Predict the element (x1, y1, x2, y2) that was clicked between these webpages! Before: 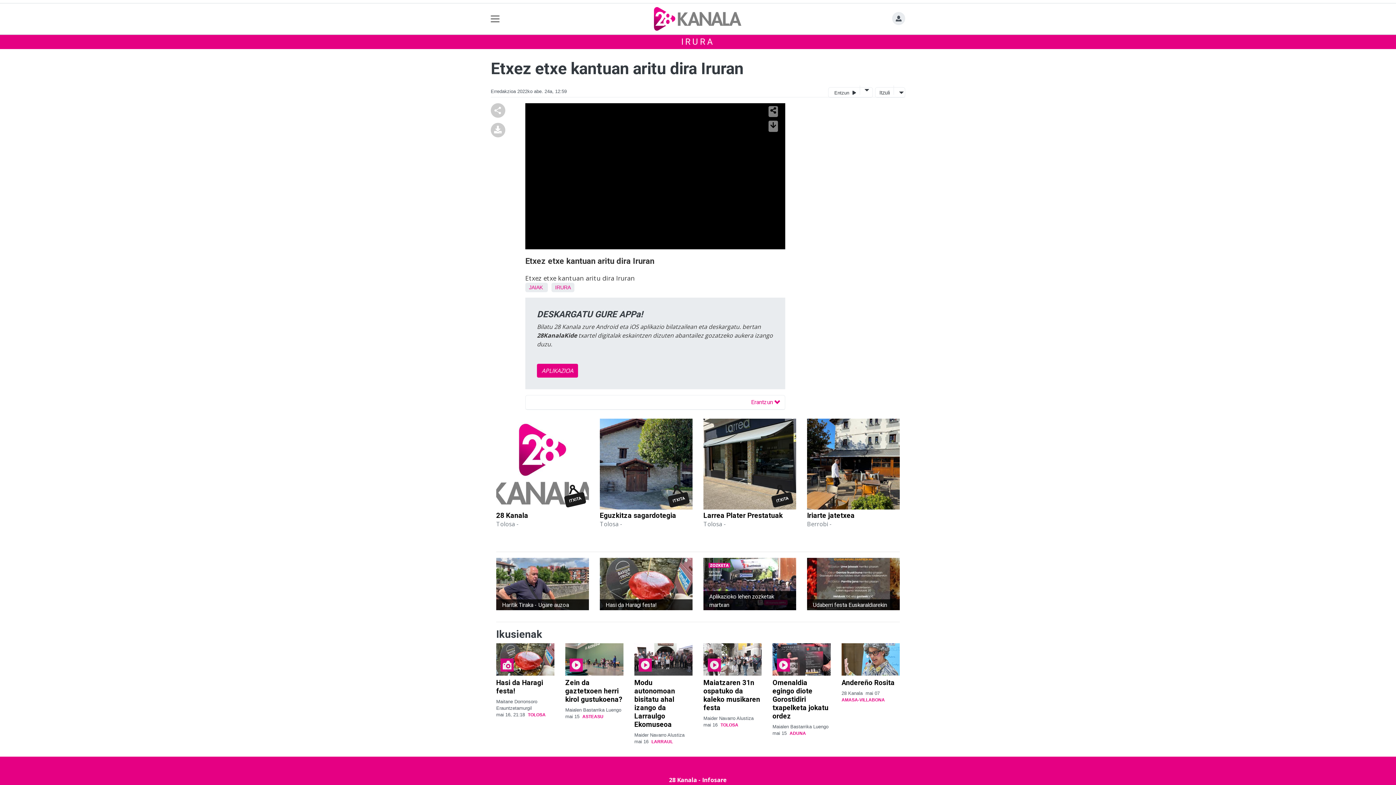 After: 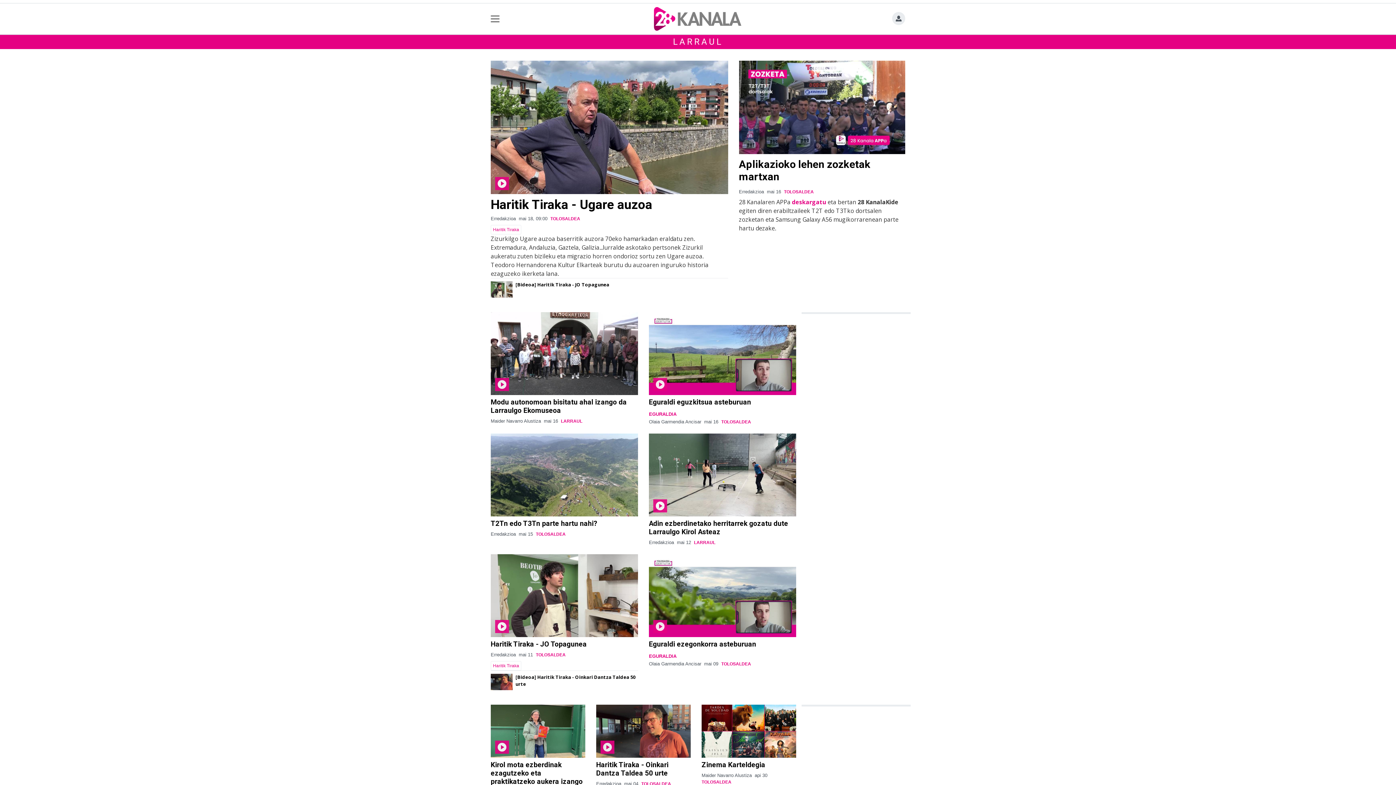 Action: bbox: (651, 739, 673, 744) label: LARRAUL